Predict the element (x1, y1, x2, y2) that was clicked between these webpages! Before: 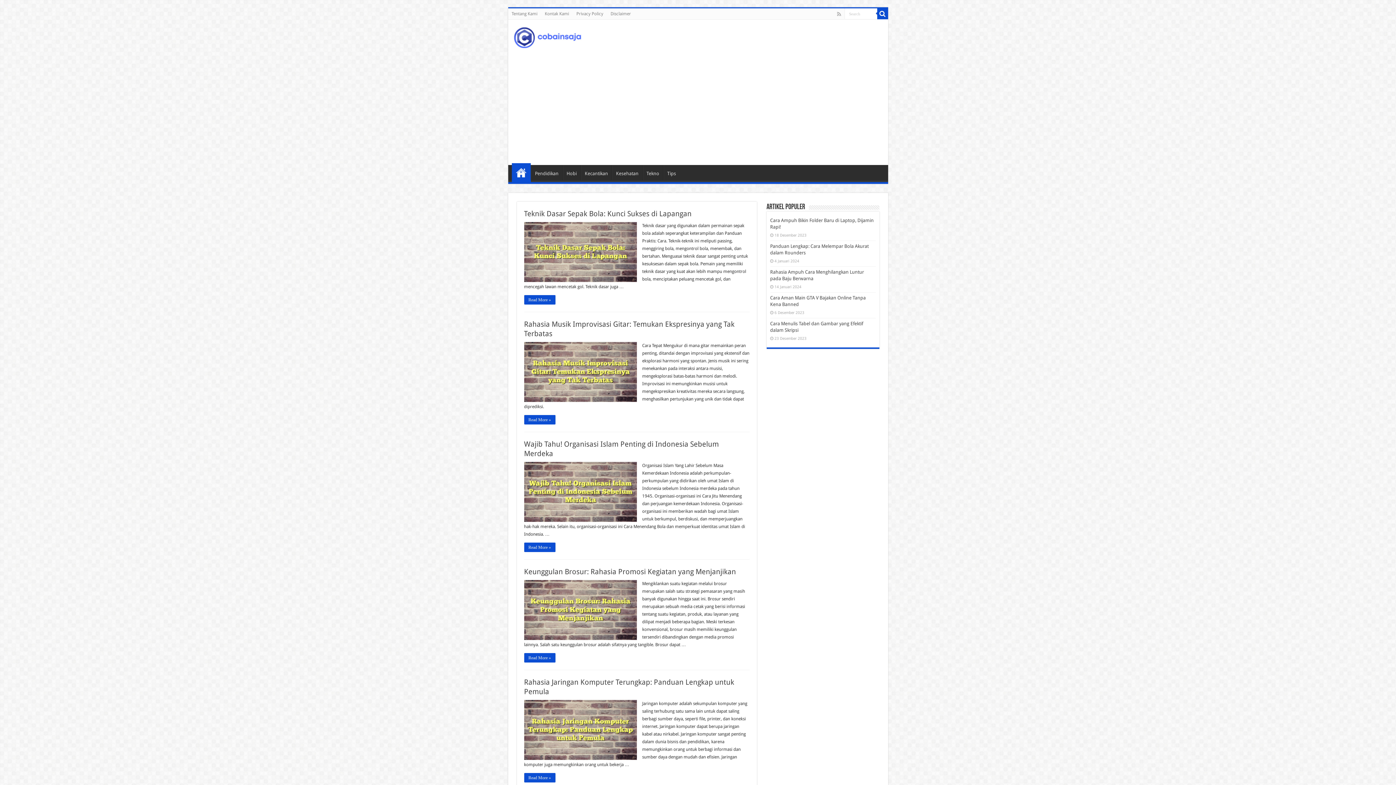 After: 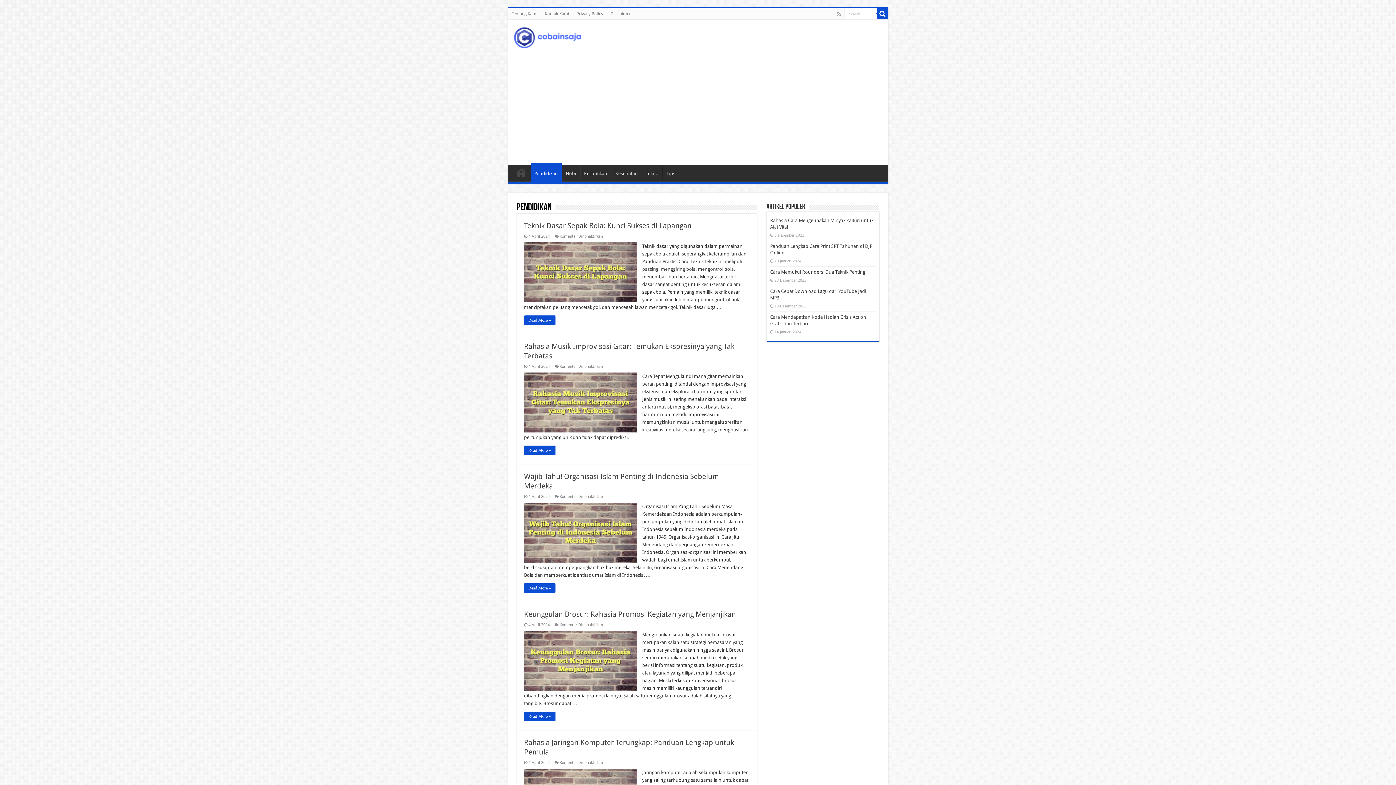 Action: label: Pendidikan bbox: (531, 165, 562, 180)